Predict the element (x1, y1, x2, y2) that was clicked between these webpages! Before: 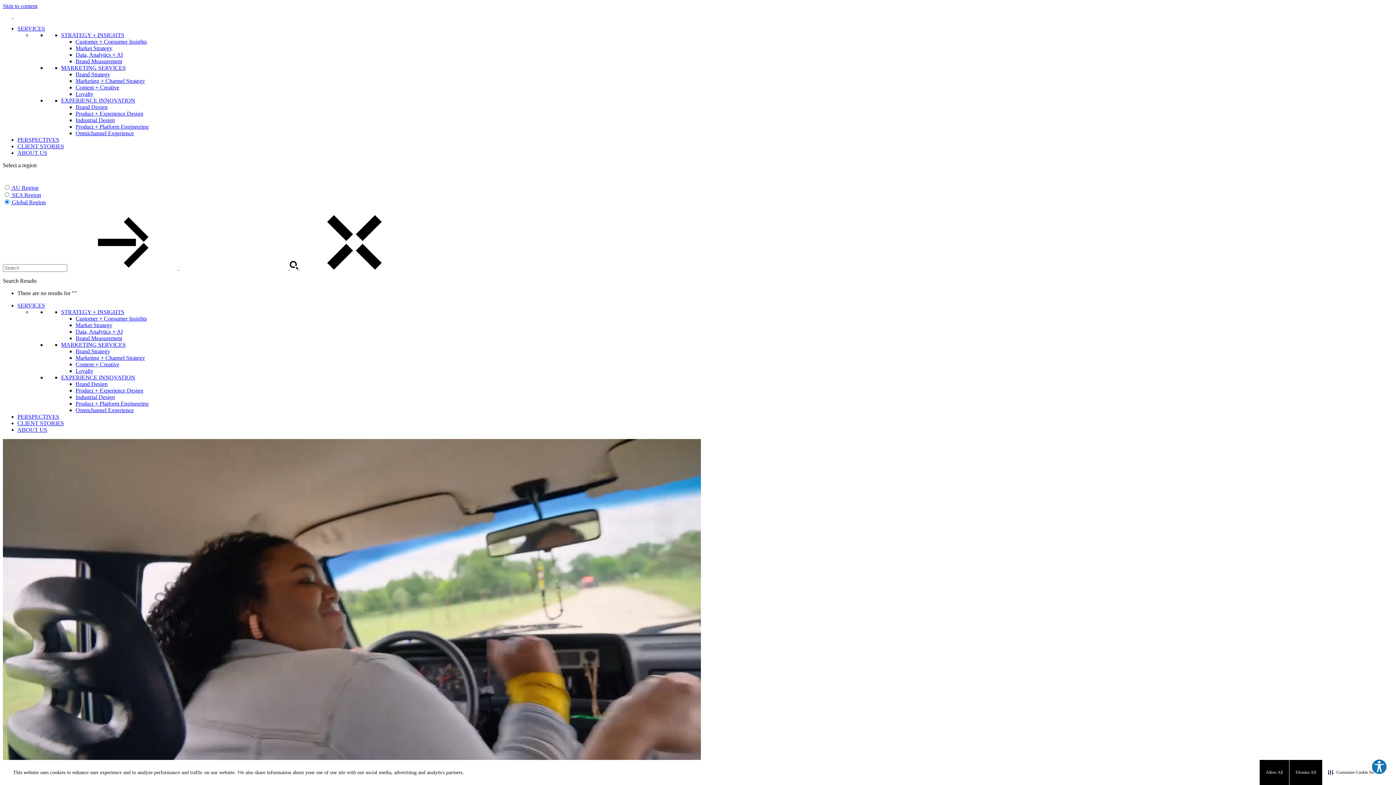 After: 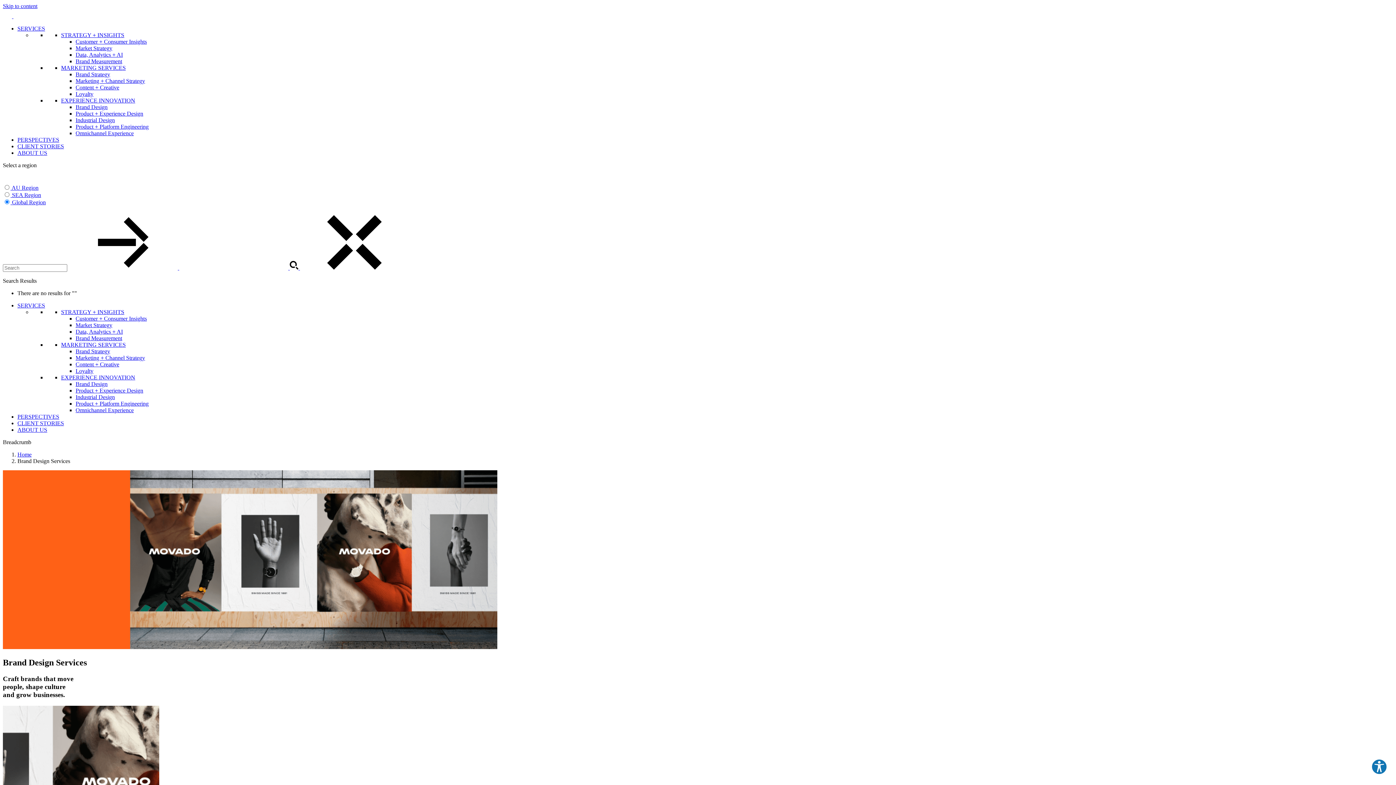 Action: label: Brand Design bbox: (75, 381, 107, 387)